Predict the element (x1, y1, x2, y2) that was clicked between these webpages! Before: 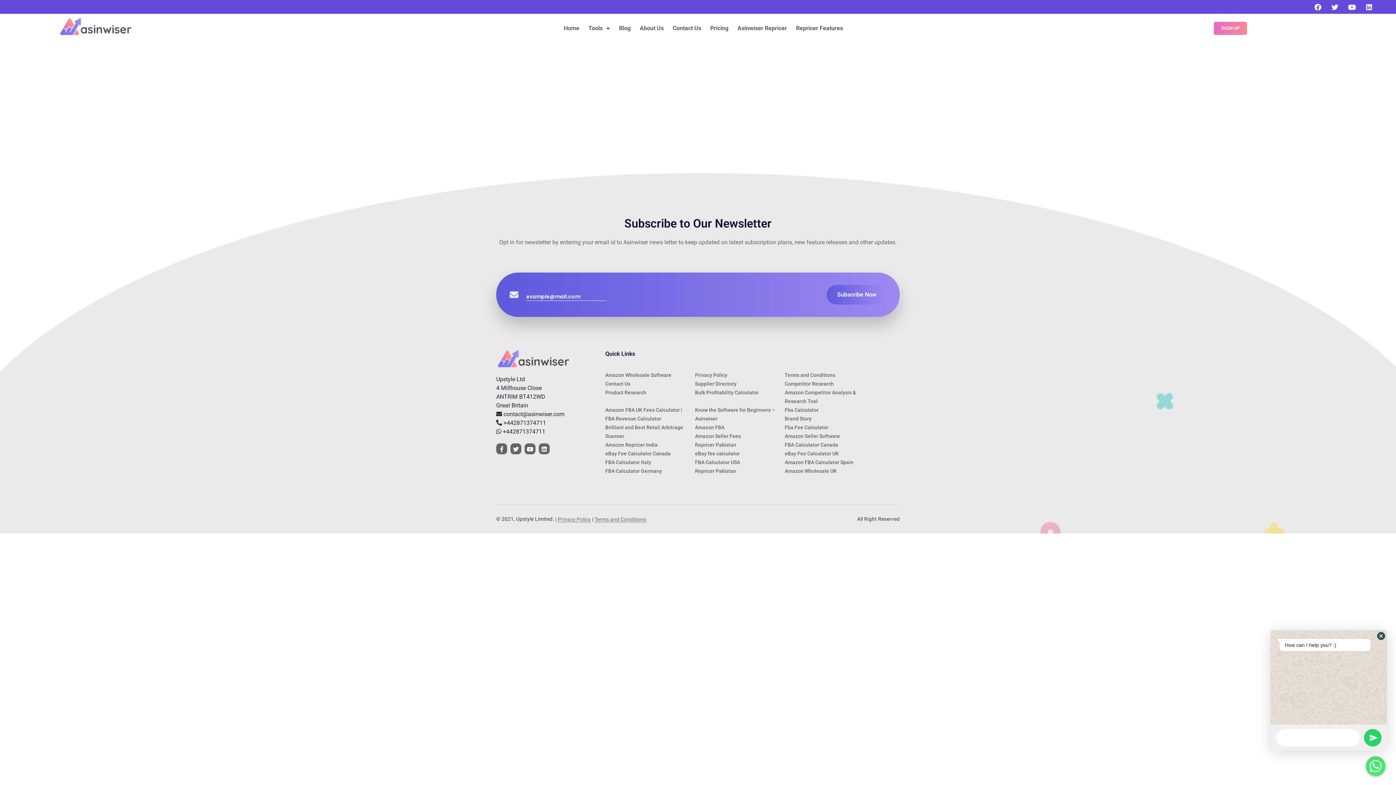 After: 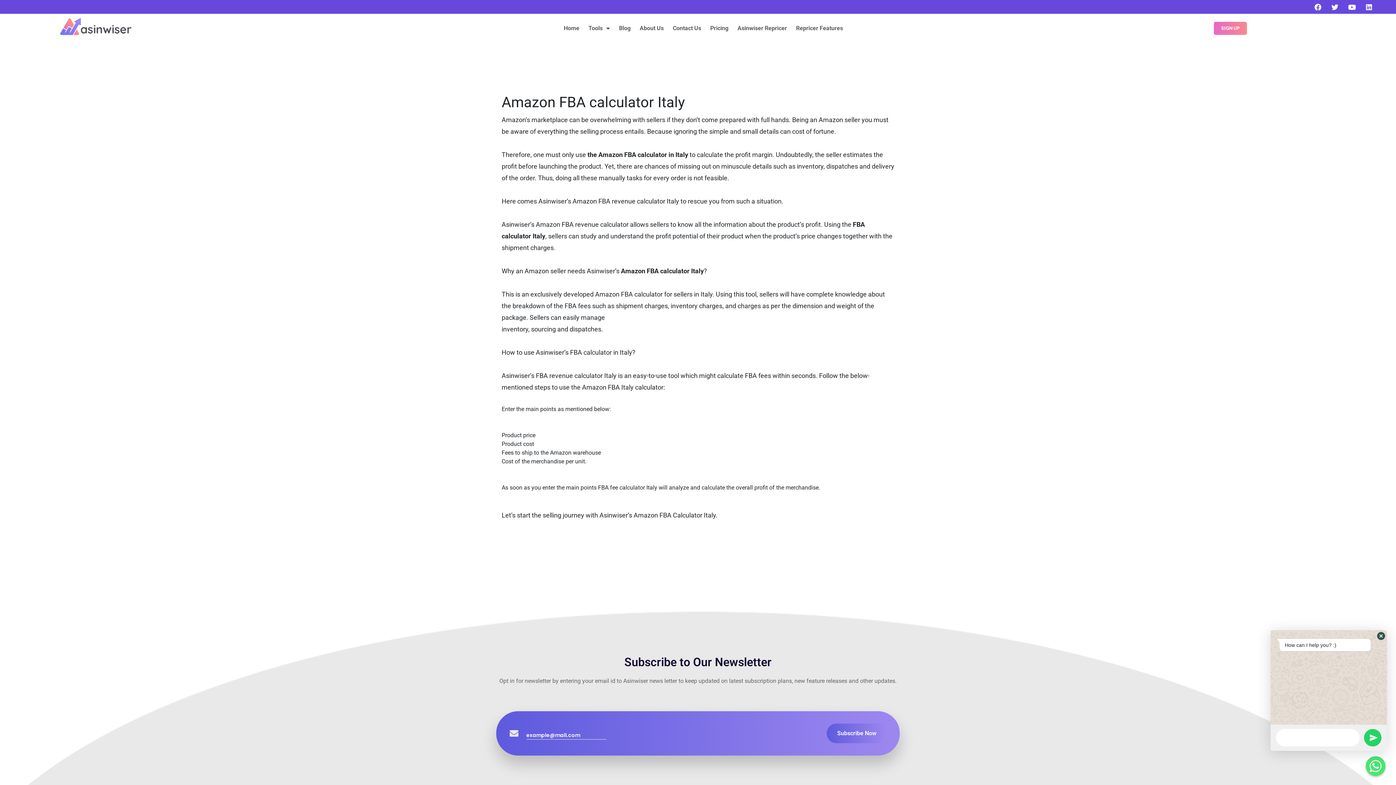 Action: label: FBA Calculator Italy bbox: (605, 459, 651, 465)